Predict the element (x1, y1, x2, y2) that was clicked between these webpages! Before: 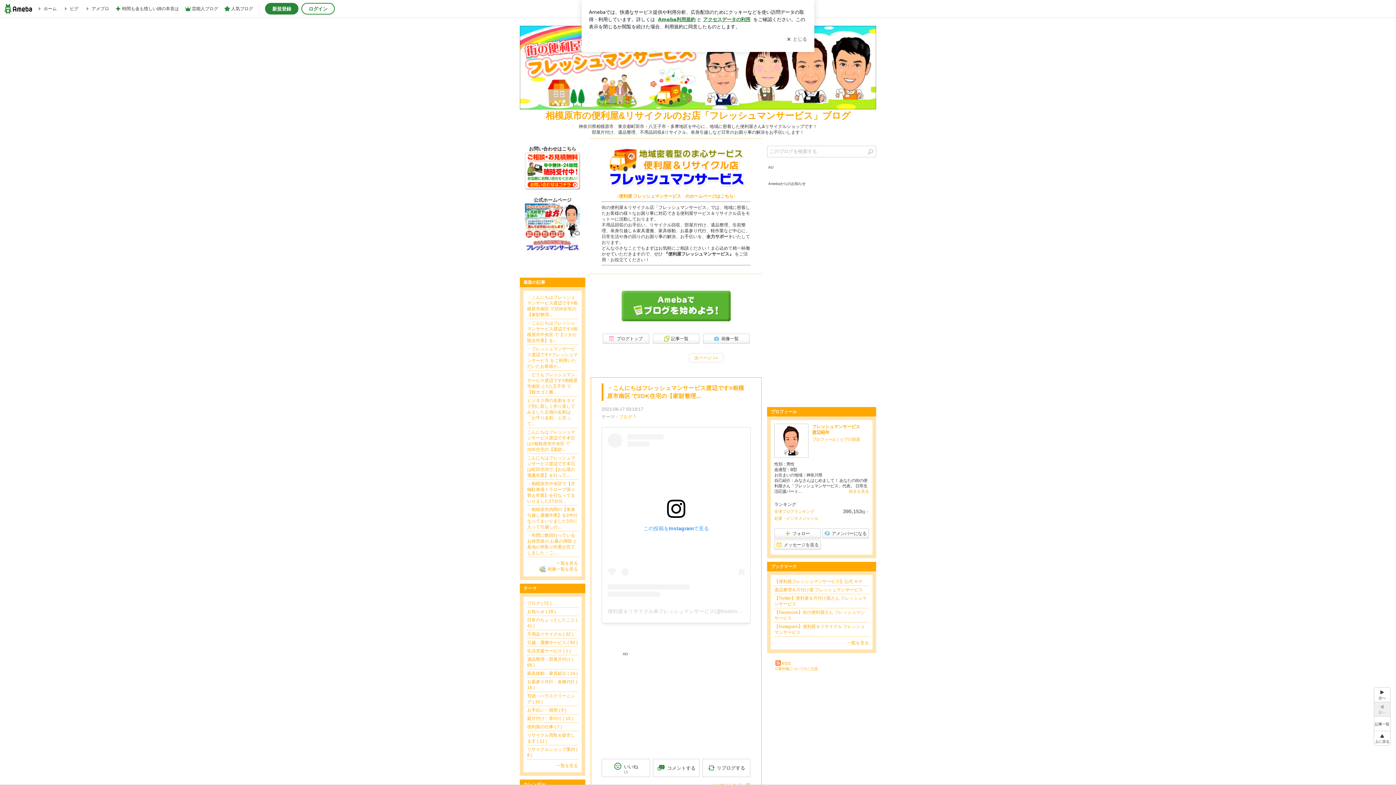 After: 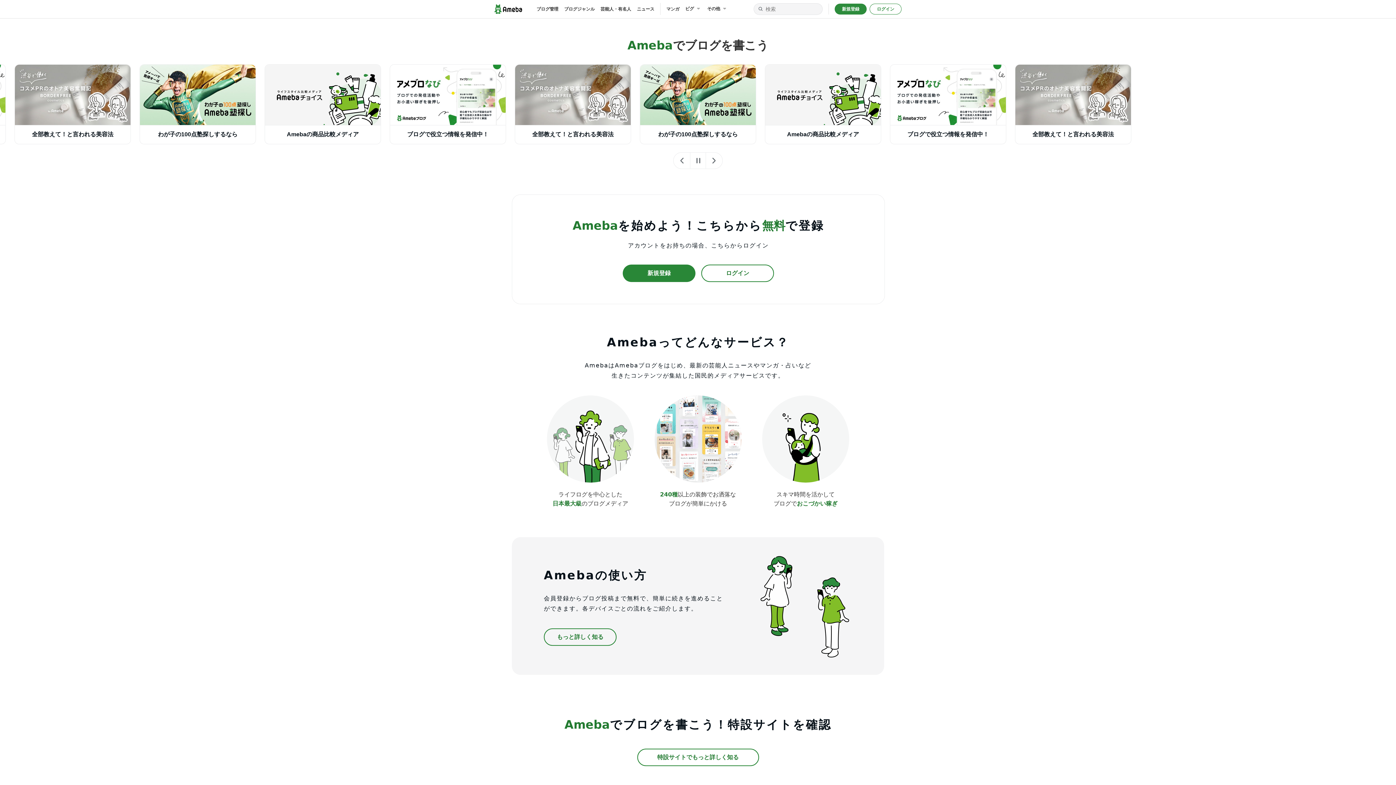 Action: bbox: (36, 1, 56, 16) label: ホーム